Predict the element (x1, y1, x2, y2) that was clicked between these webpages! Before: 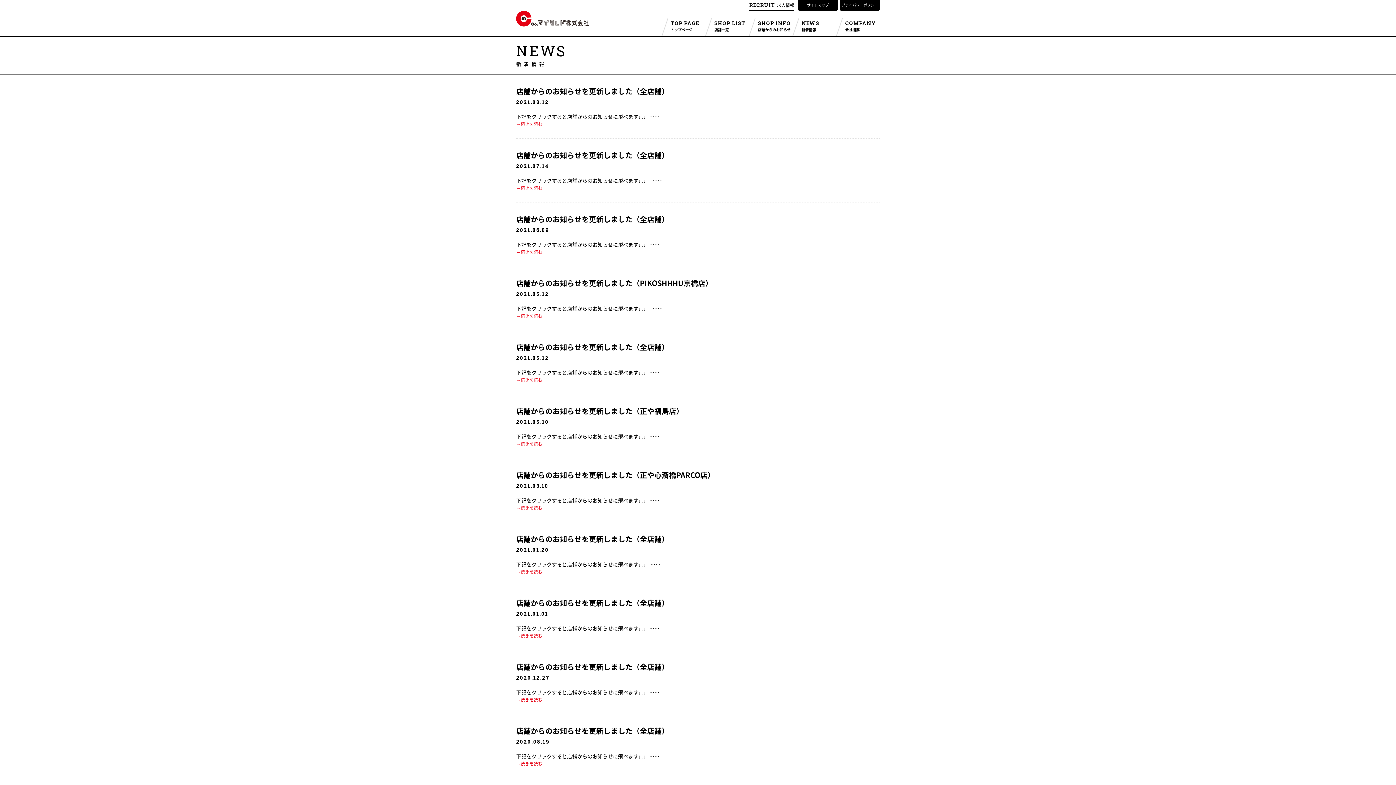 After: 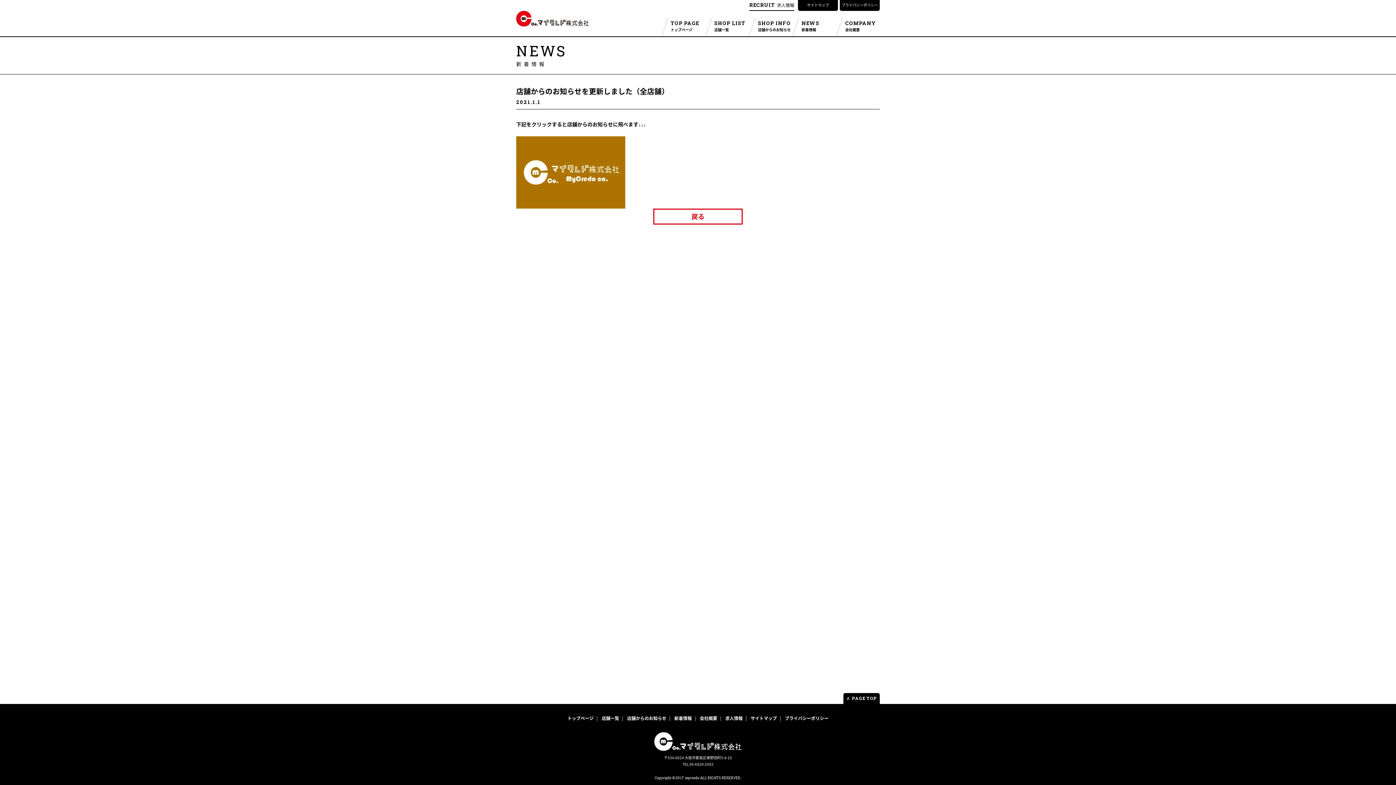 Action: label: →続きを読む bbox: (516, 632, 542, 639)